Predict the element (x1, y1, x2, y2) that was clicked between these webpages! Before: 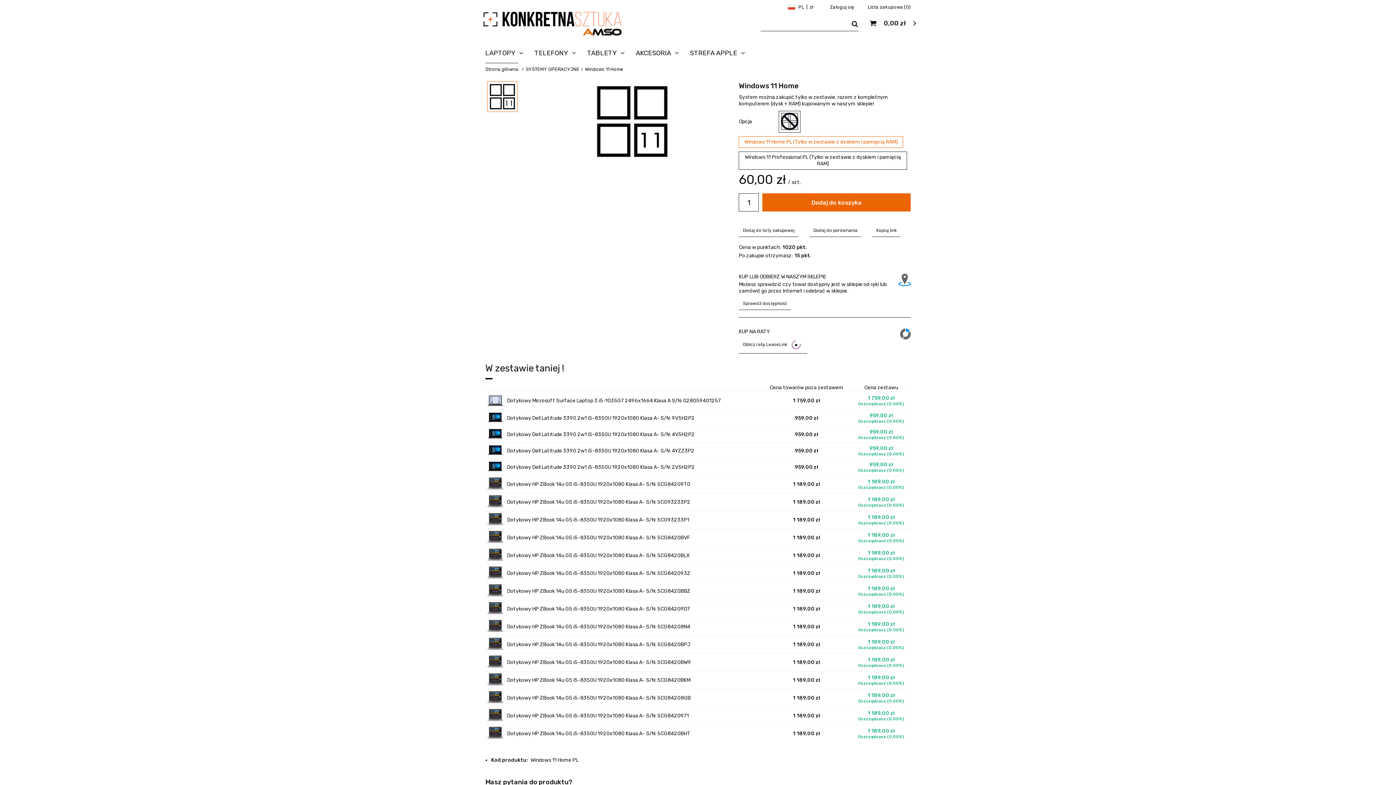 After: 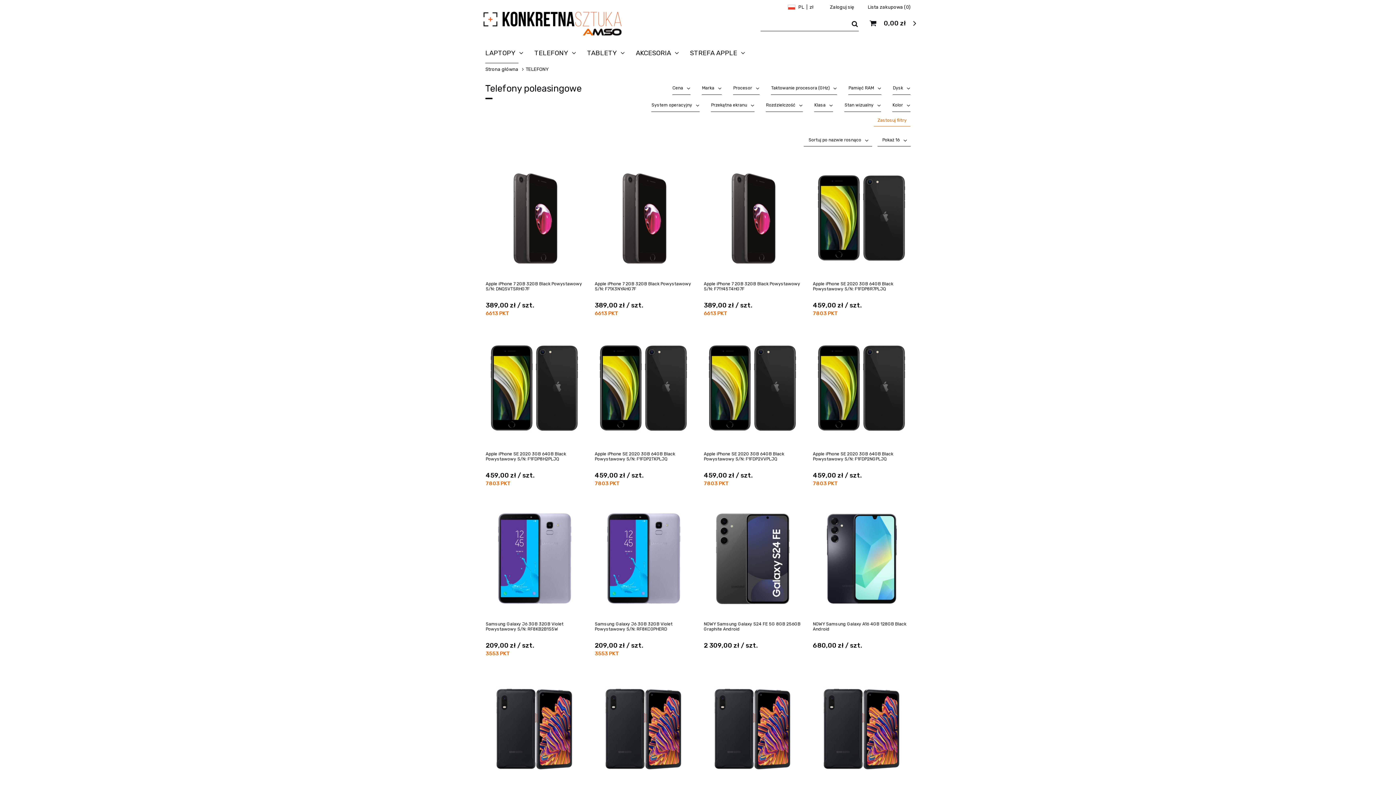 Action: bbox: (529, 47, 581, 59) label: TELEFONY